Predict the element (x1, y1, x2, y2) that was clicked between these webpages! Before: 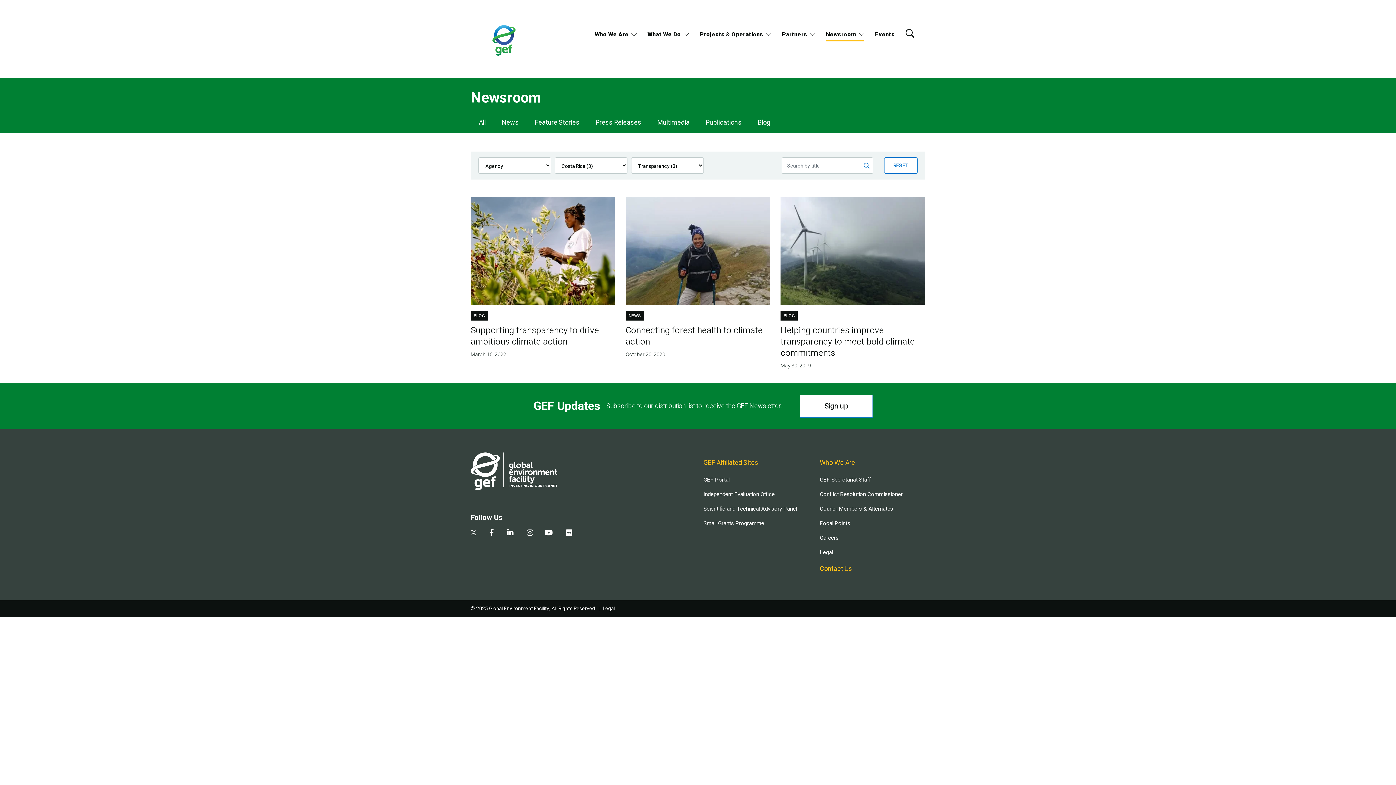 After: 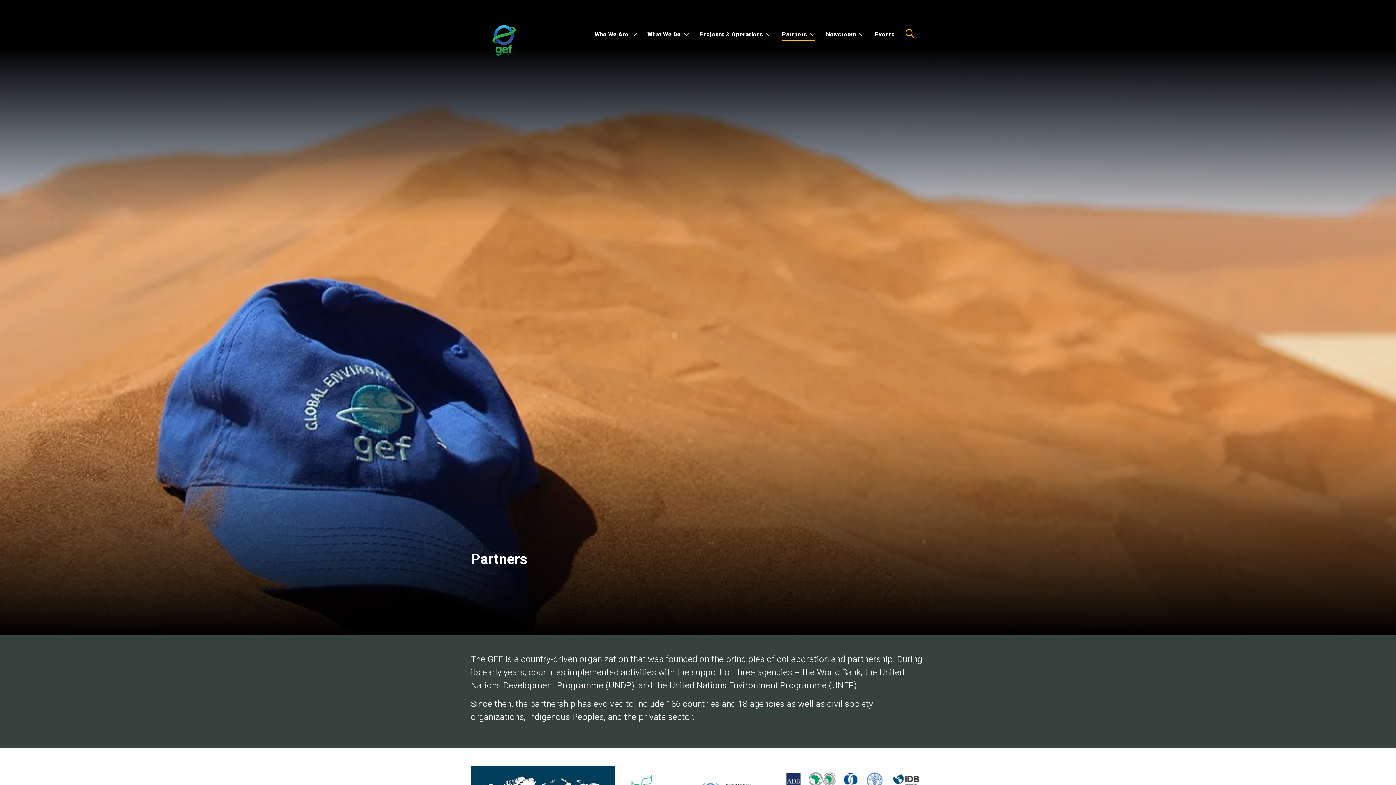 Action: label: Partners bbox: (782, 29, 815, 41)